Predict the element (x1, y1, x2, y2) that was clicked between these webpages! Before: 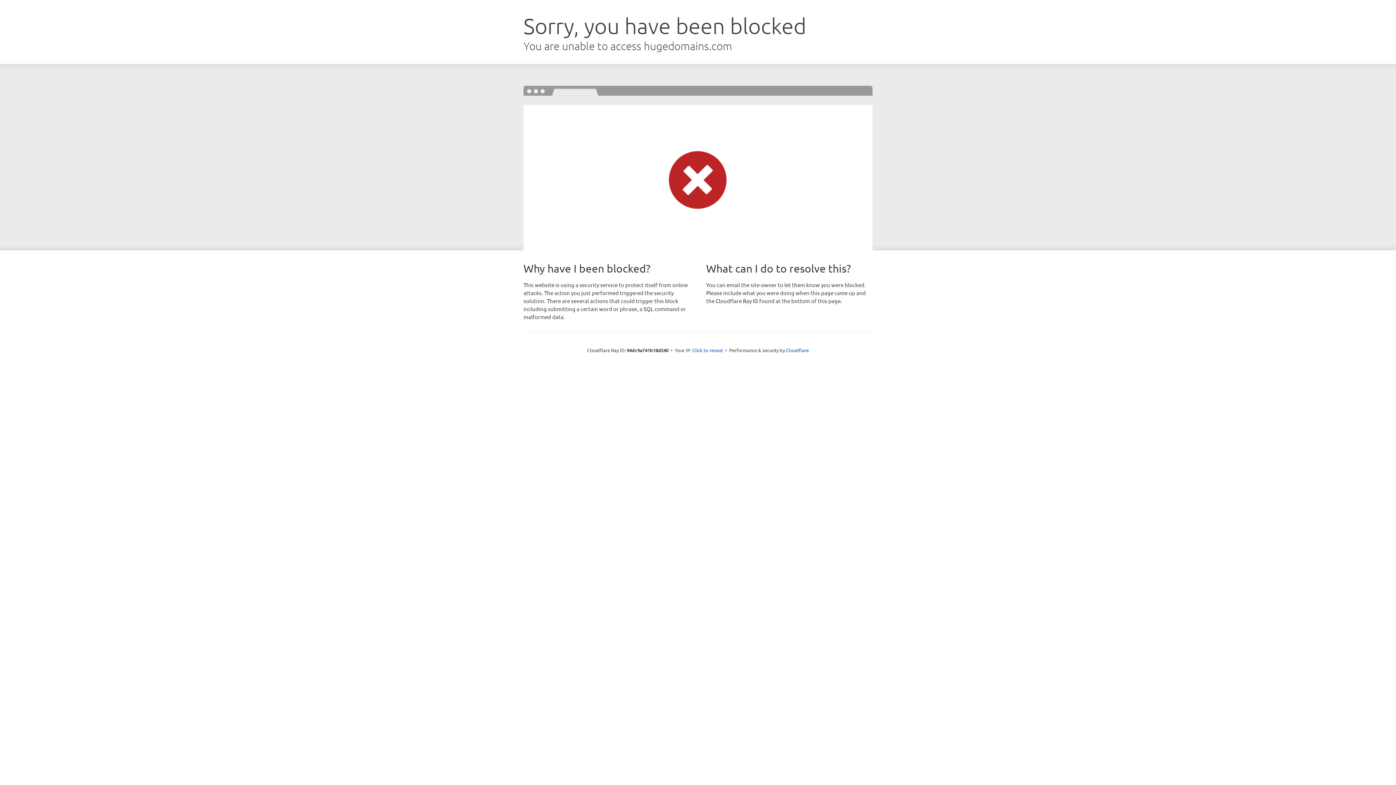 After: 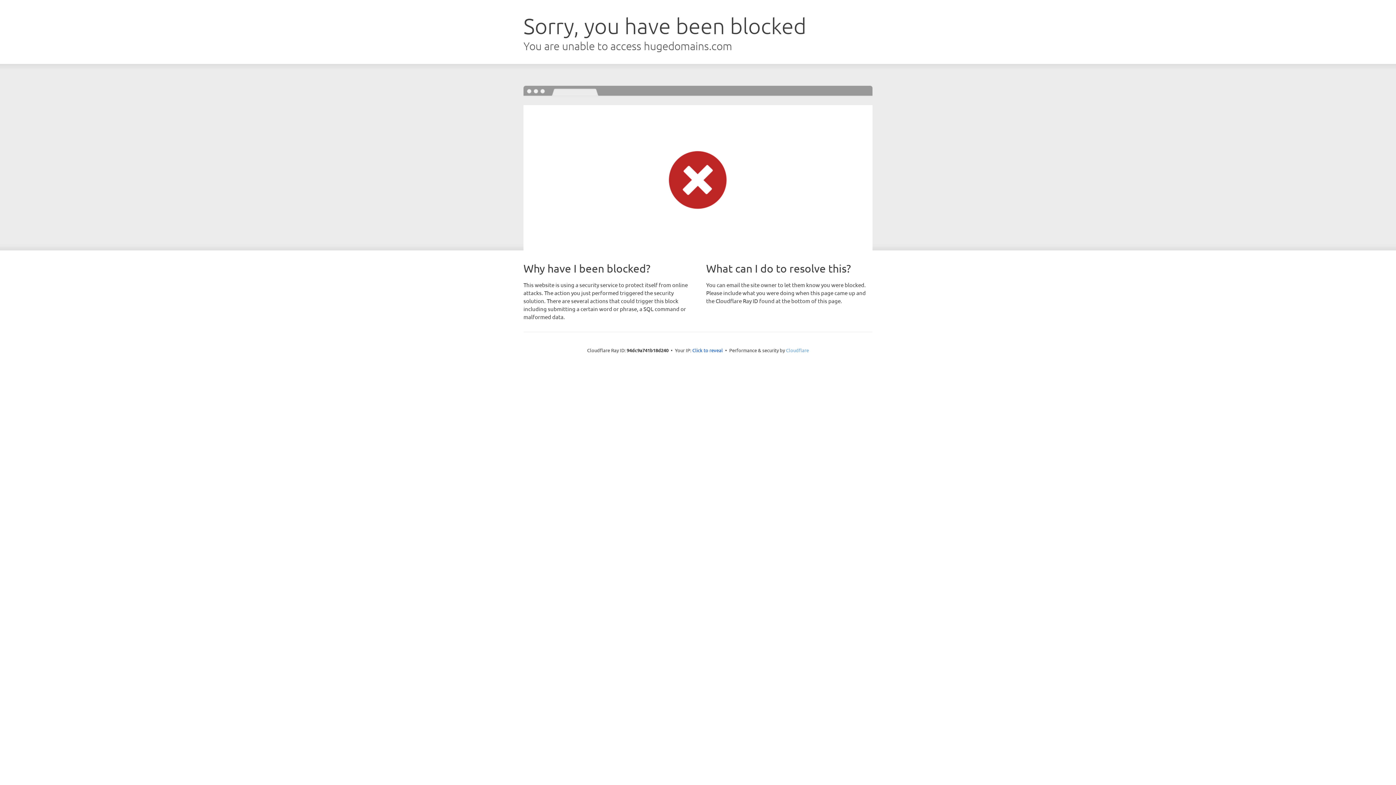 Action: label: Cloudflare bbox: (786, 347, 809, 353)